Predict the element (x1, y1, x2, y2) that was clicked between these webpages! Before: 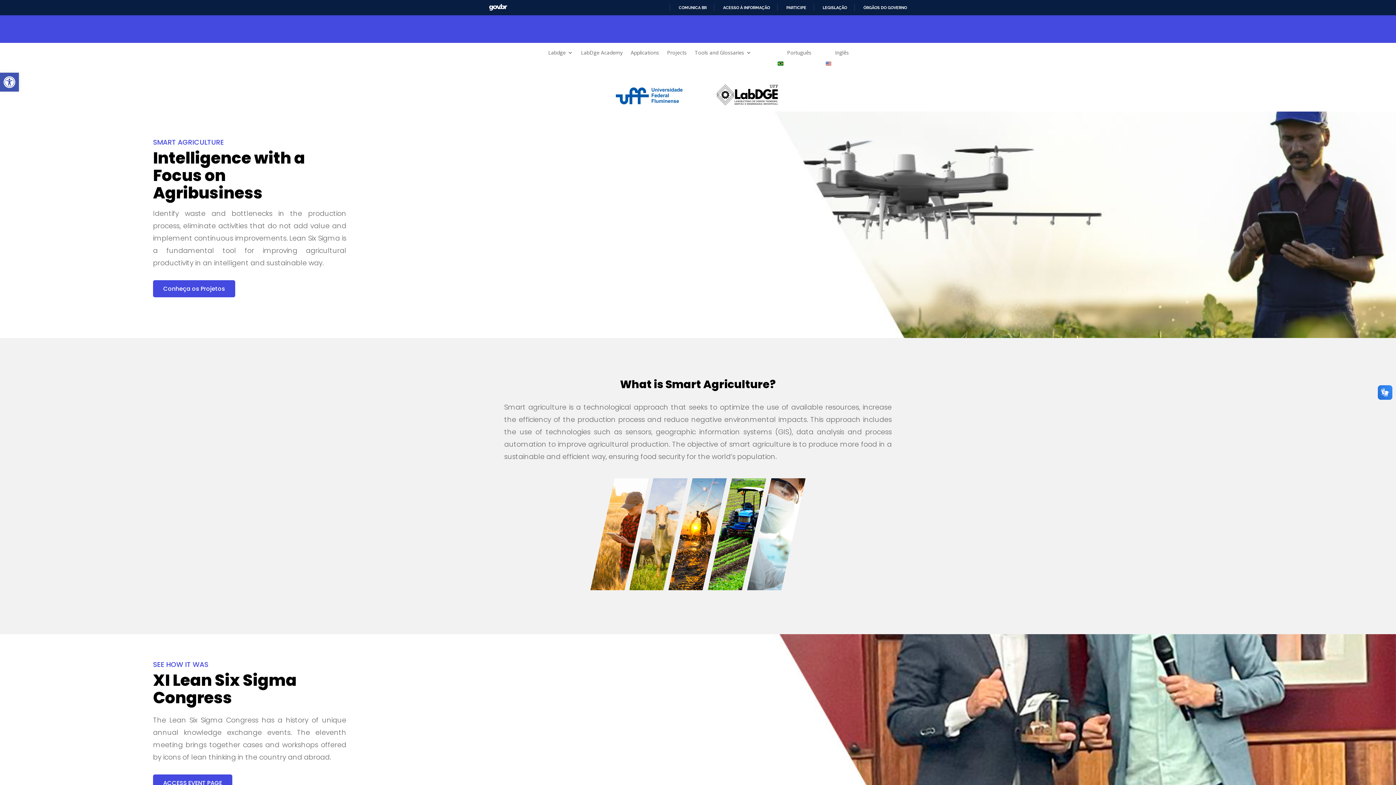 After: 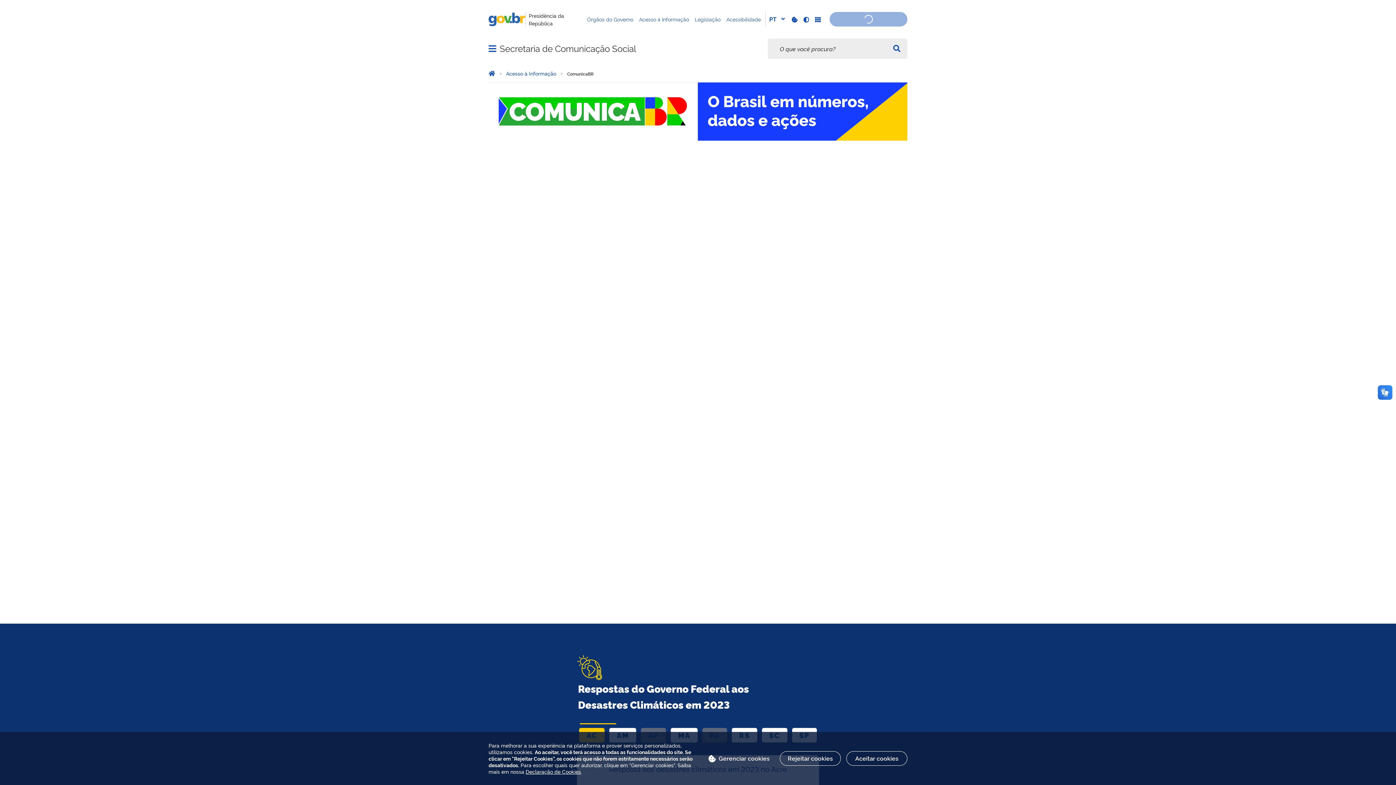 Action: bbox: (672, 4, 706, 10) label: COMUNICA BR